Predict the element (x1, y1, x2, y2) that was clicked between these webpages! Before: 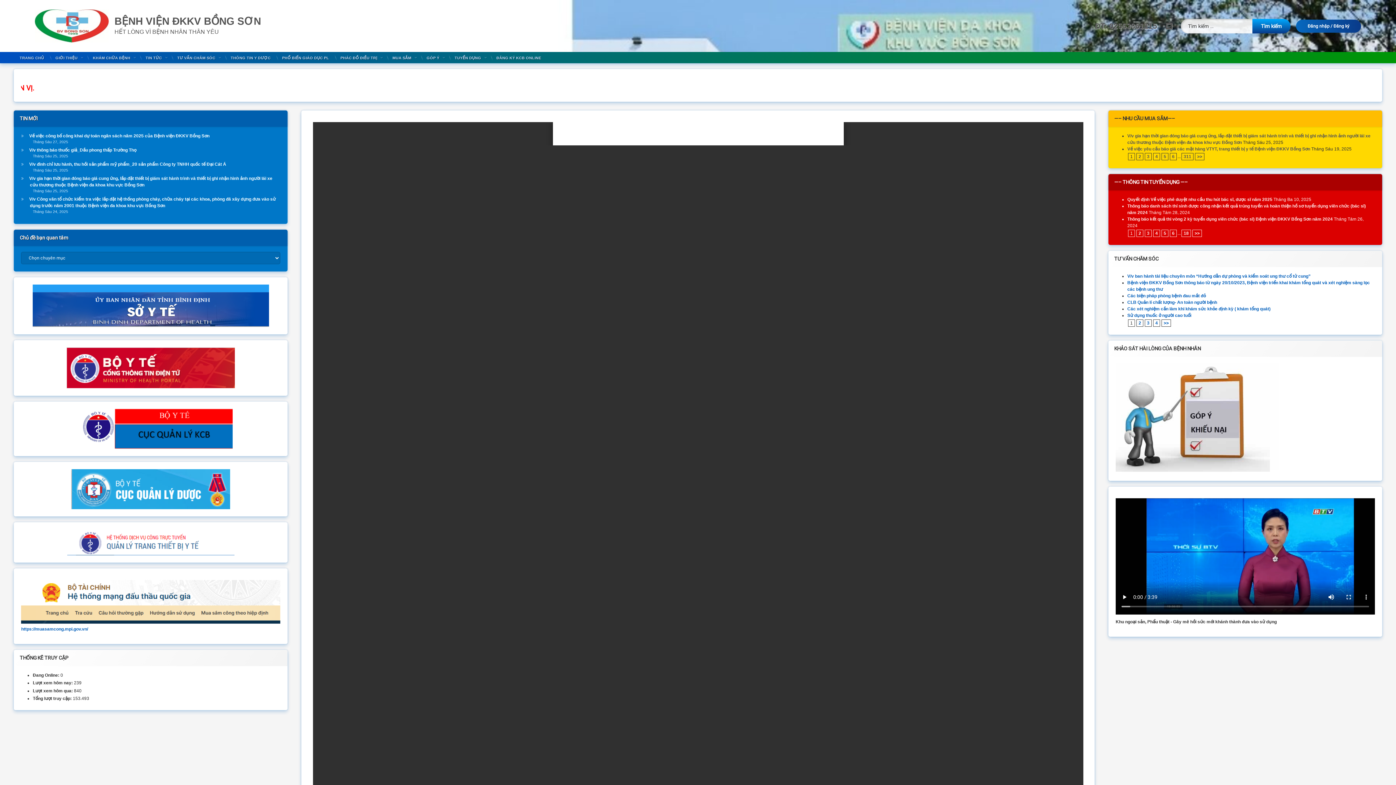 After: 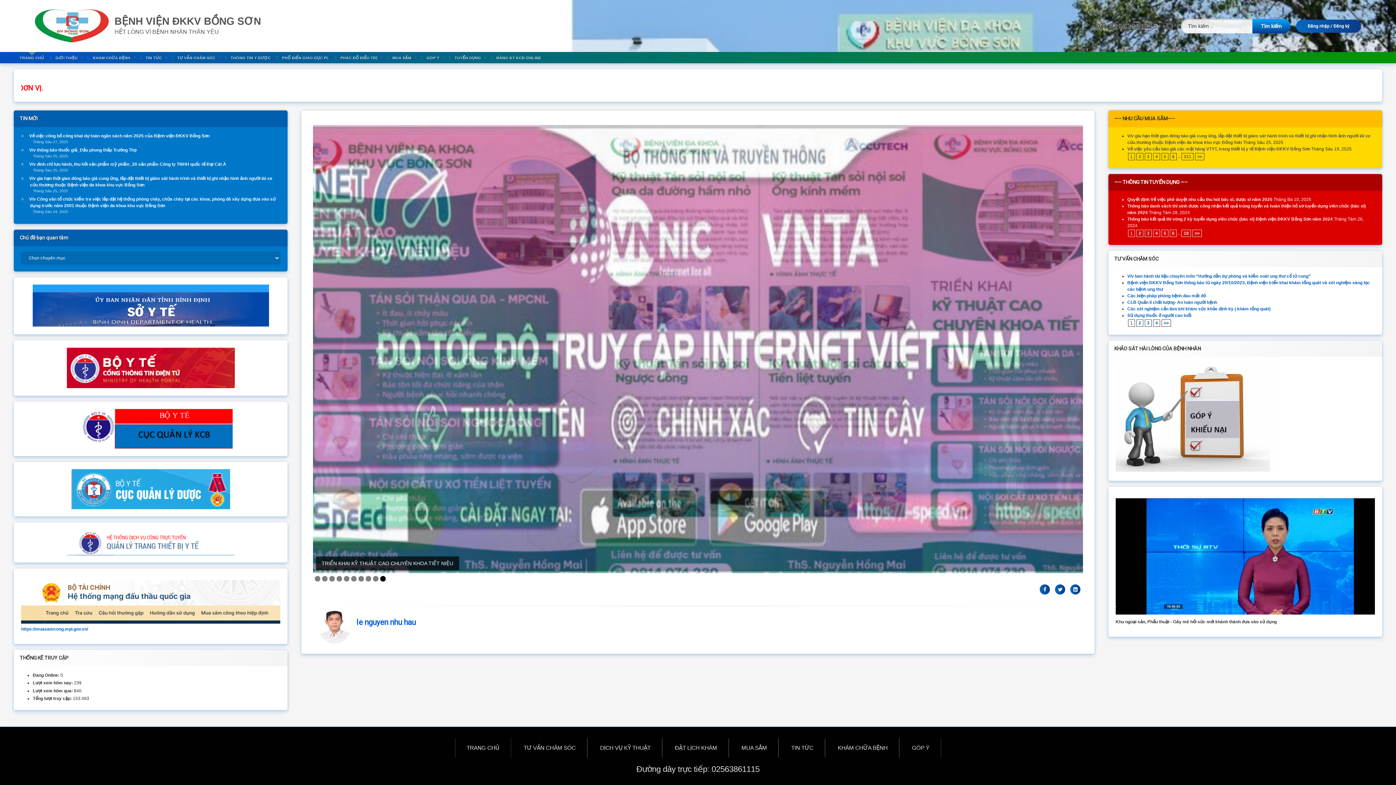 Action: label: TRANG CHỦ bbox: (13, 52, 49, 63)